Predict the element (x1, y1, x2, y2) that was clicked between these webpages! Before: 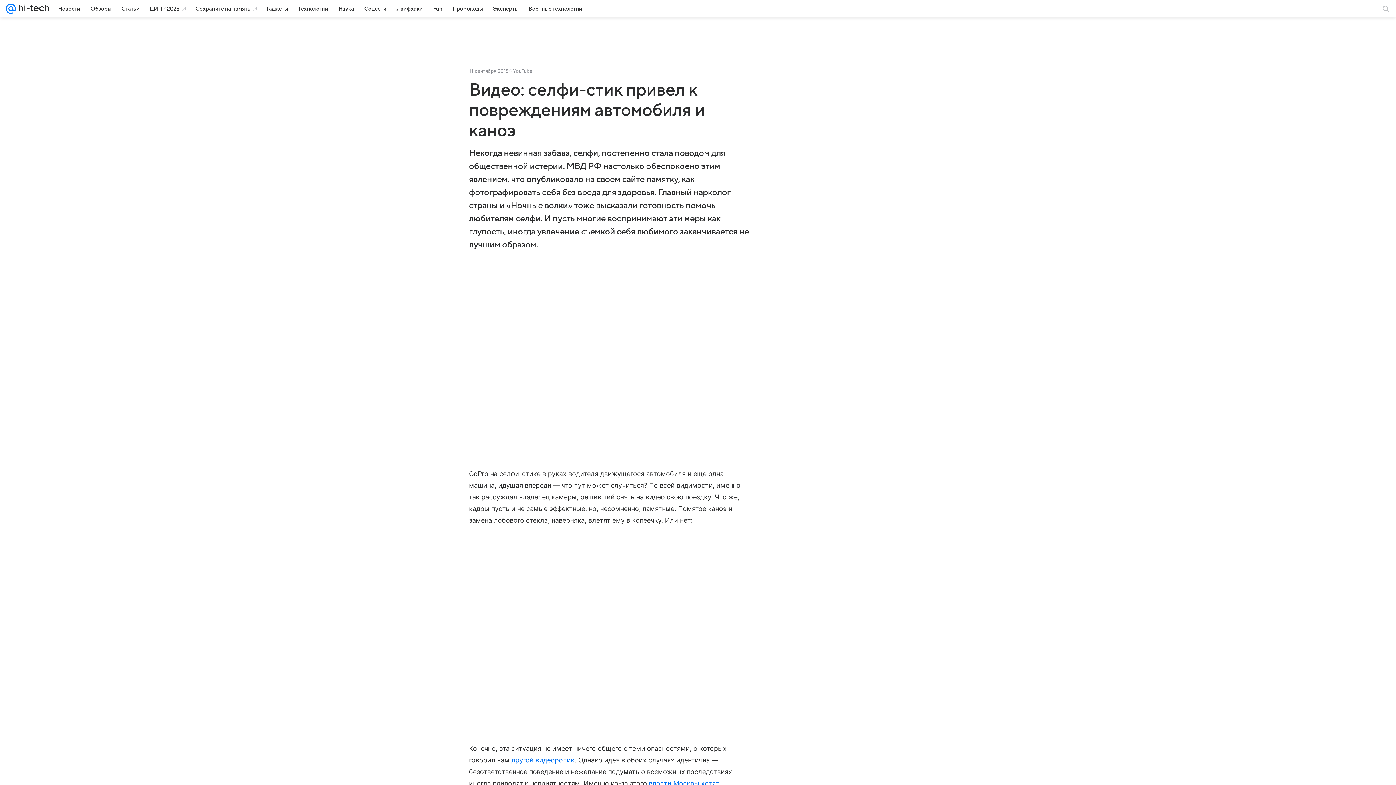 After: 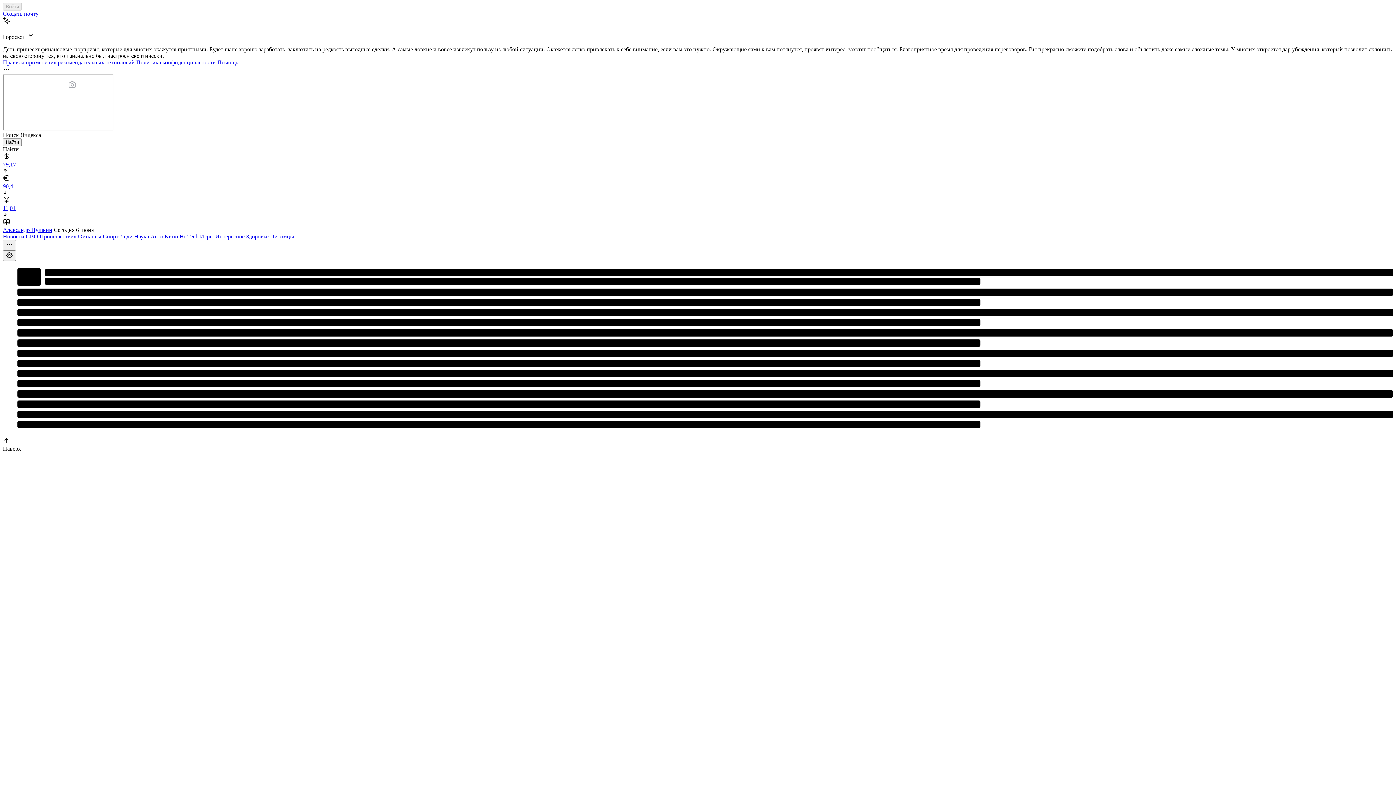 Action: bbox: (5, 0, 16, 17)